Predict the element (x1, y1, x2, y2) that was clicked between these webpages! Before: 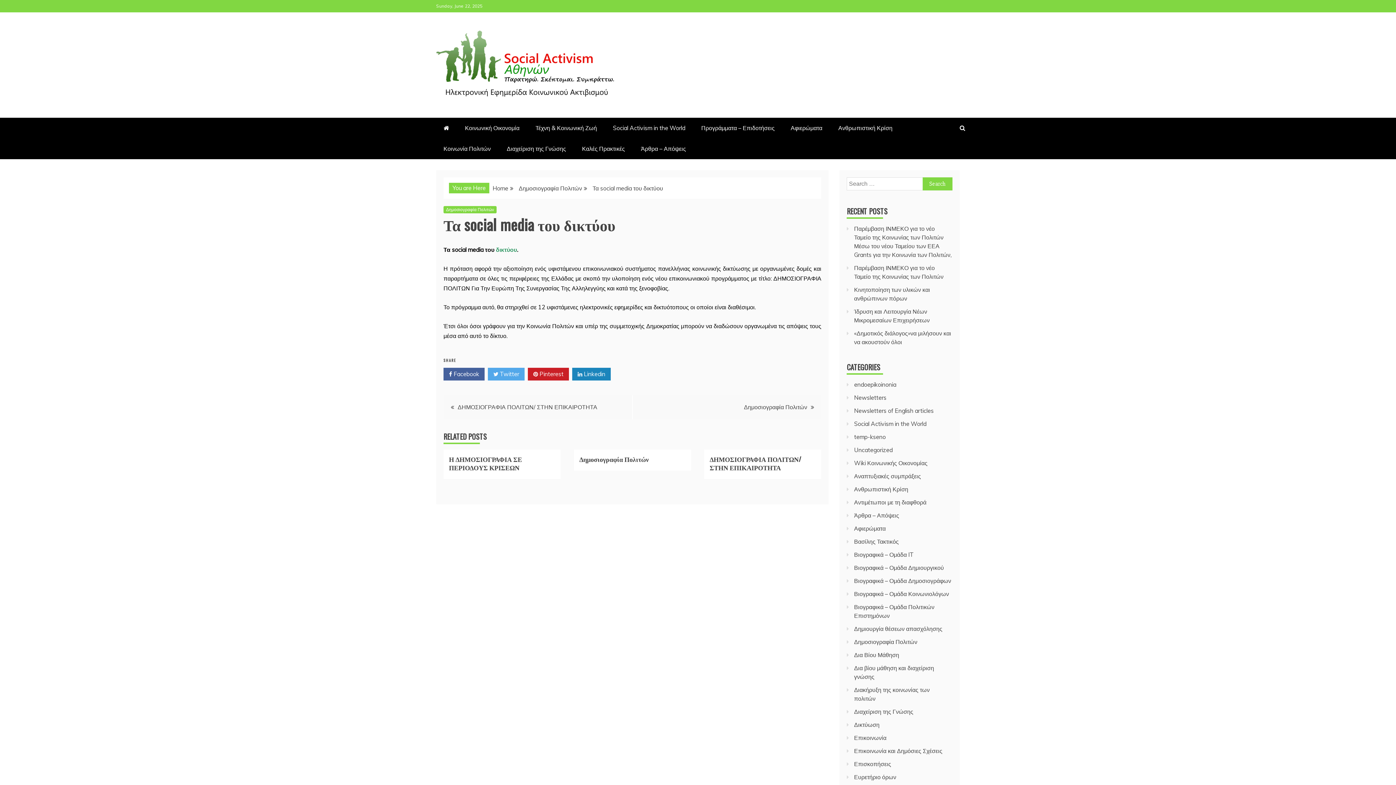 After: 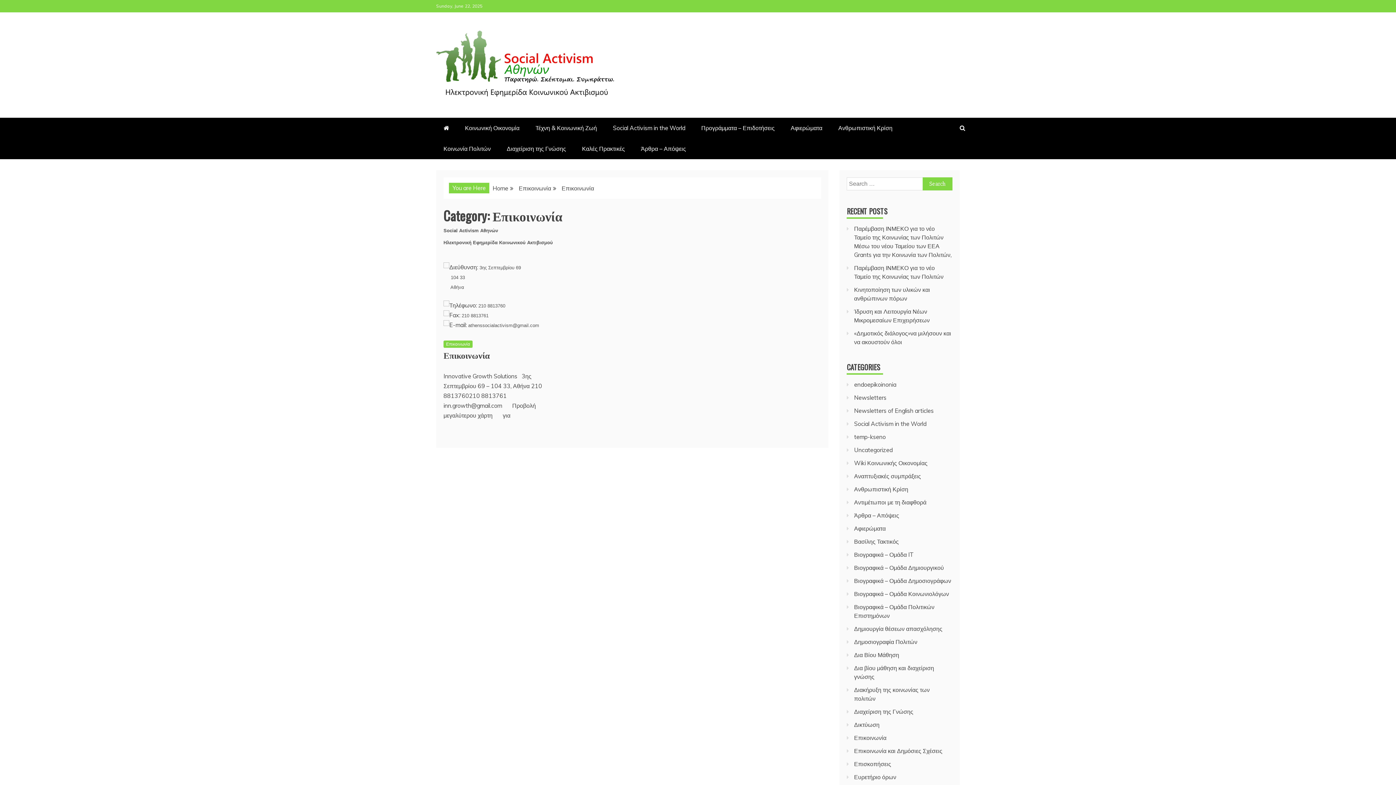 Action: bbox: (854, 734, 886, 741) label: Επικοινωνία